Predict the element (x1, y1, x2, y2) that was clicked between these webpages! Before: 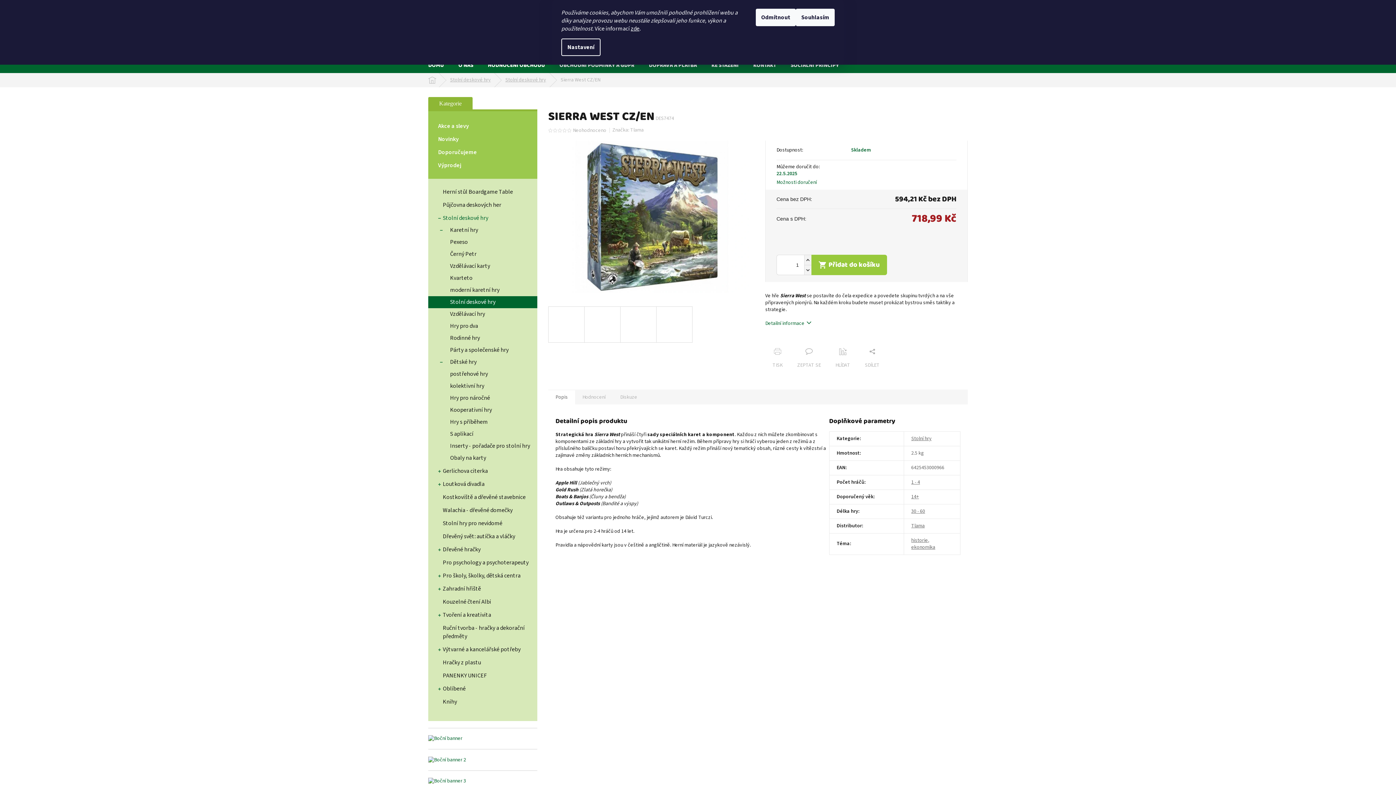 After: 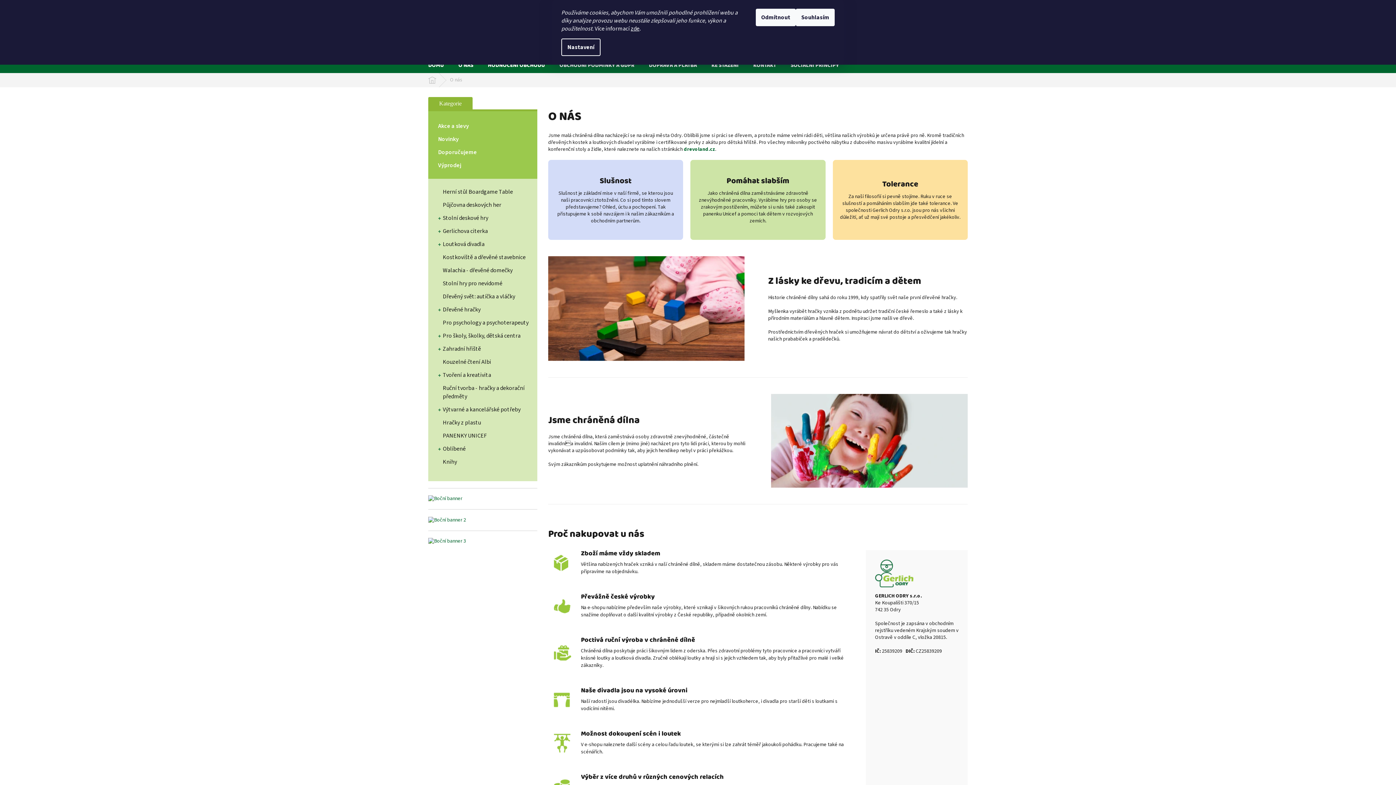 Action: bbox: (451, 57, 480, 73) label: O NÁS